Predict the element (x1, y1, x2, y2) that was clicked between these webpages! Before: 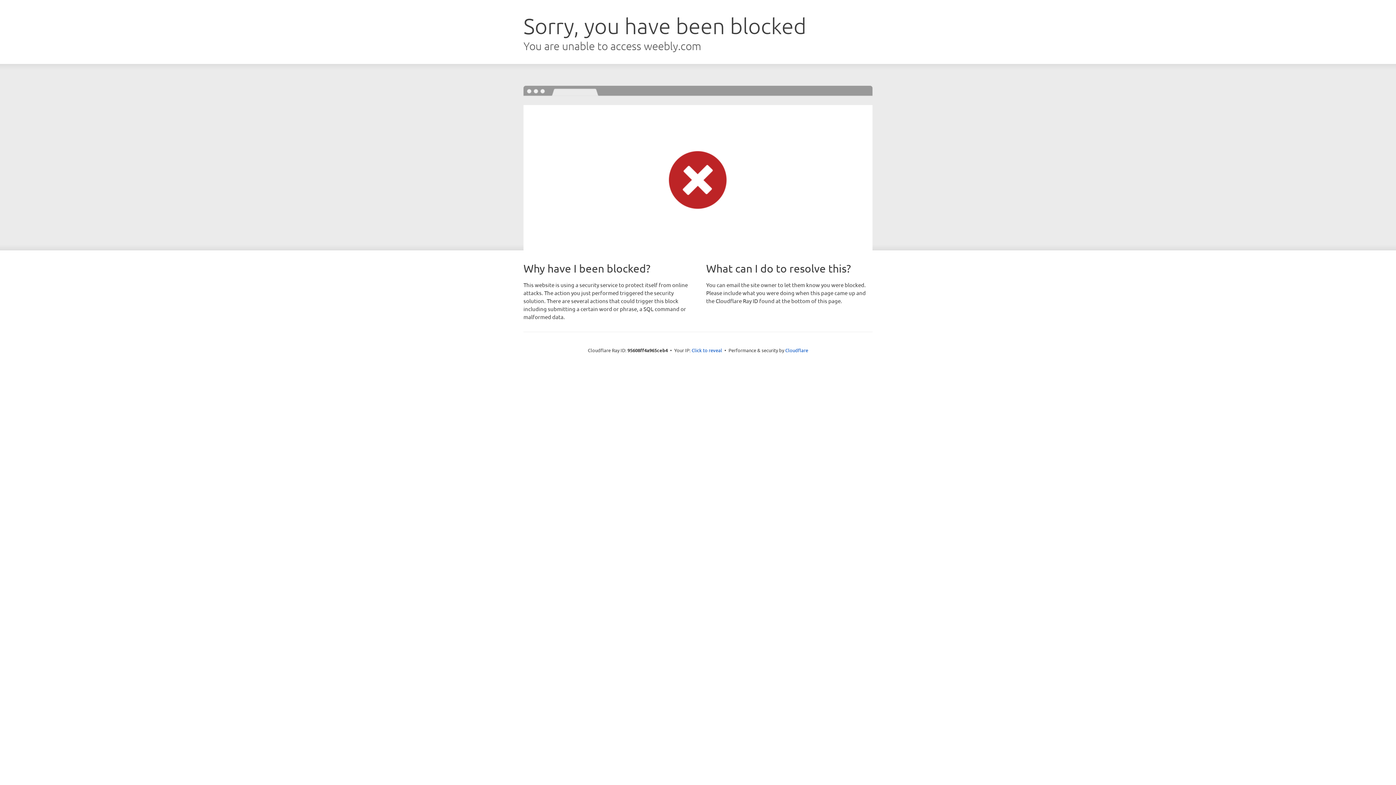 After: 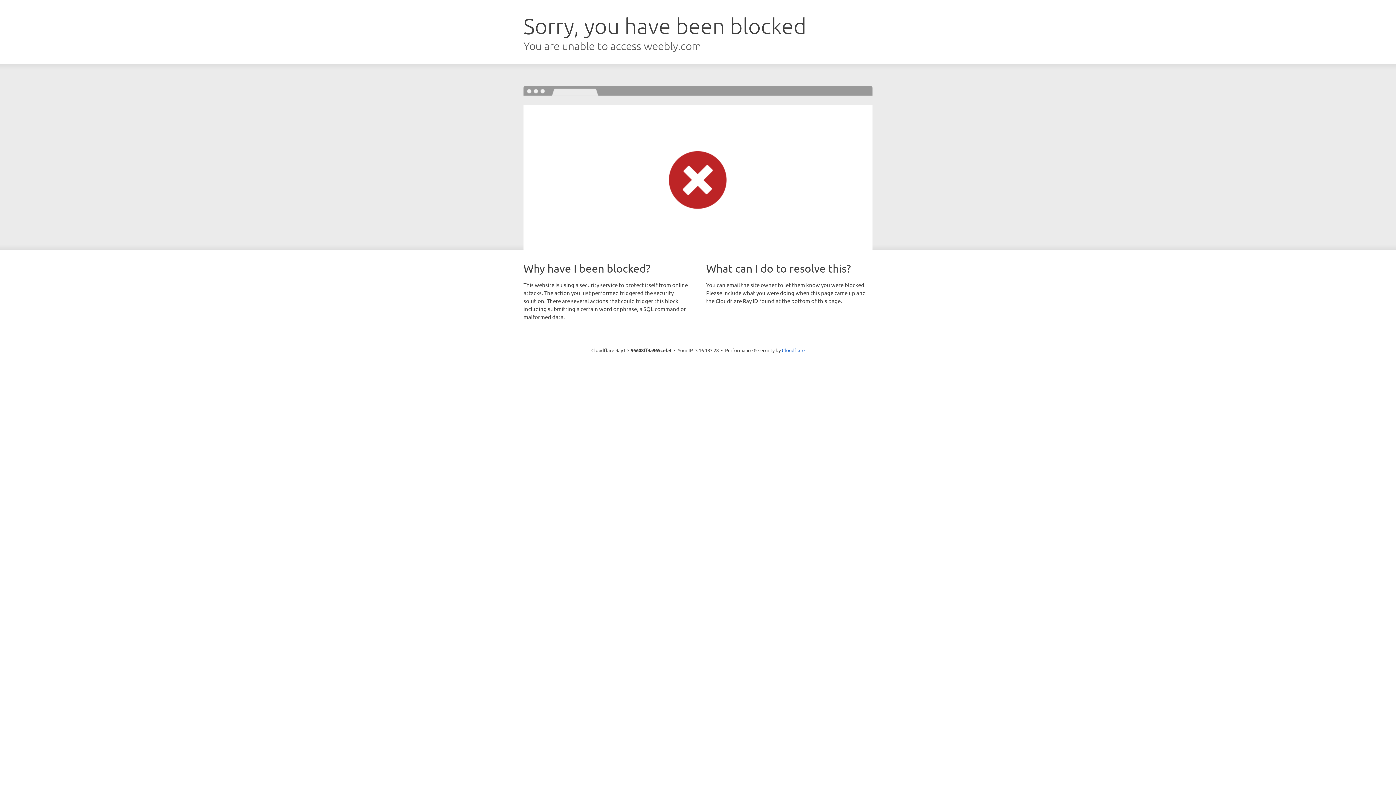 Action: bbox: (691, 346, 722, 353) label: Click to reveal